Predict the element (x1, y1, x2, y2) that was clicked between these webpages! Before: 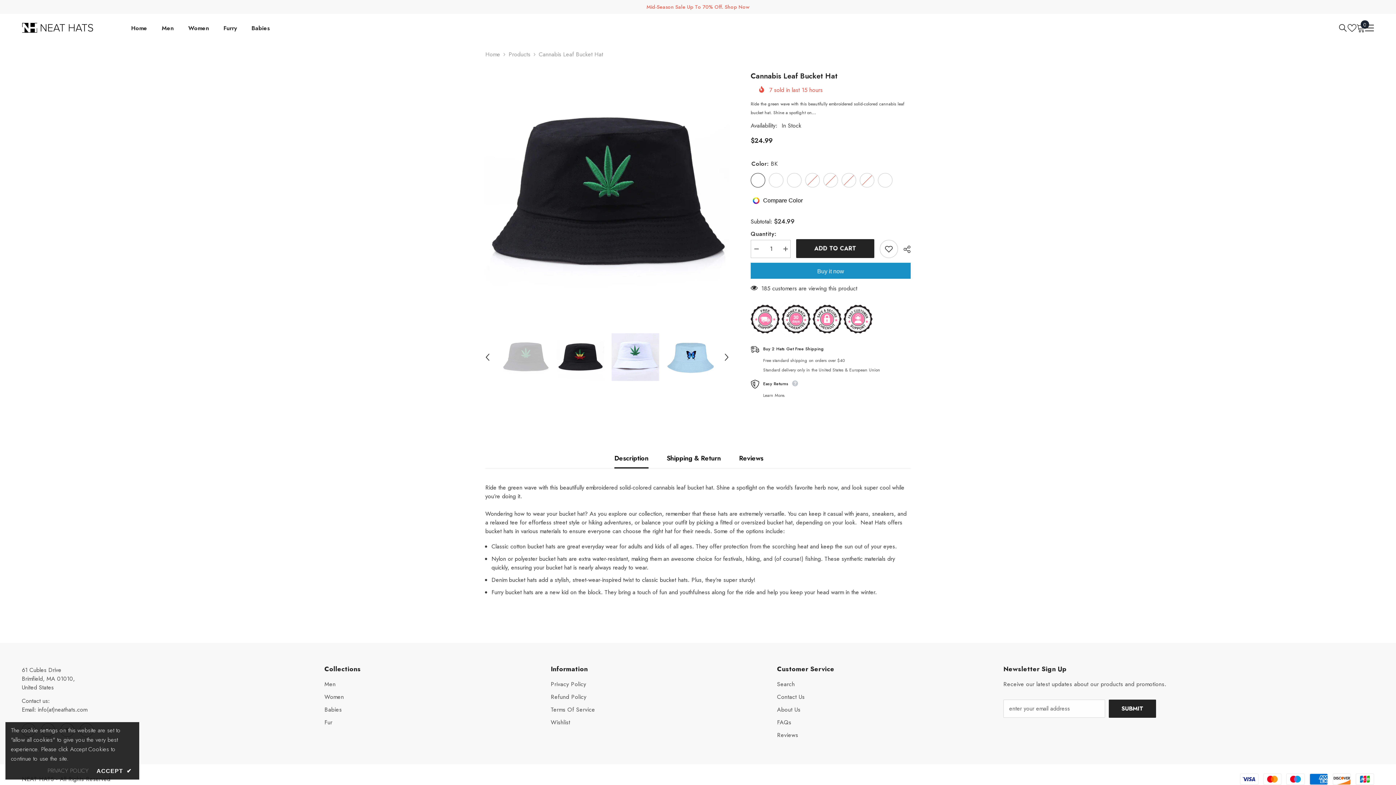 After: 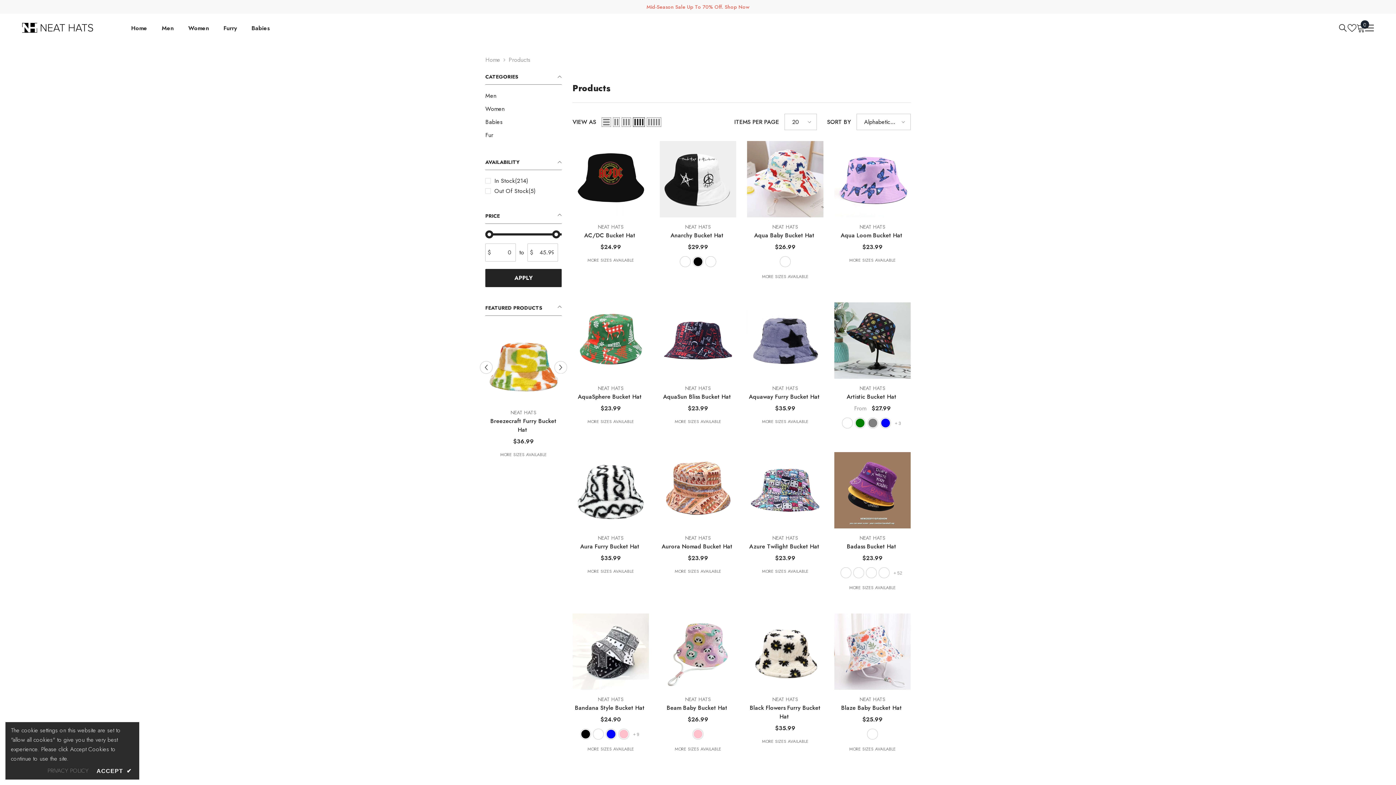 Action: label: Products bbox: (508, 50, 530, 58)